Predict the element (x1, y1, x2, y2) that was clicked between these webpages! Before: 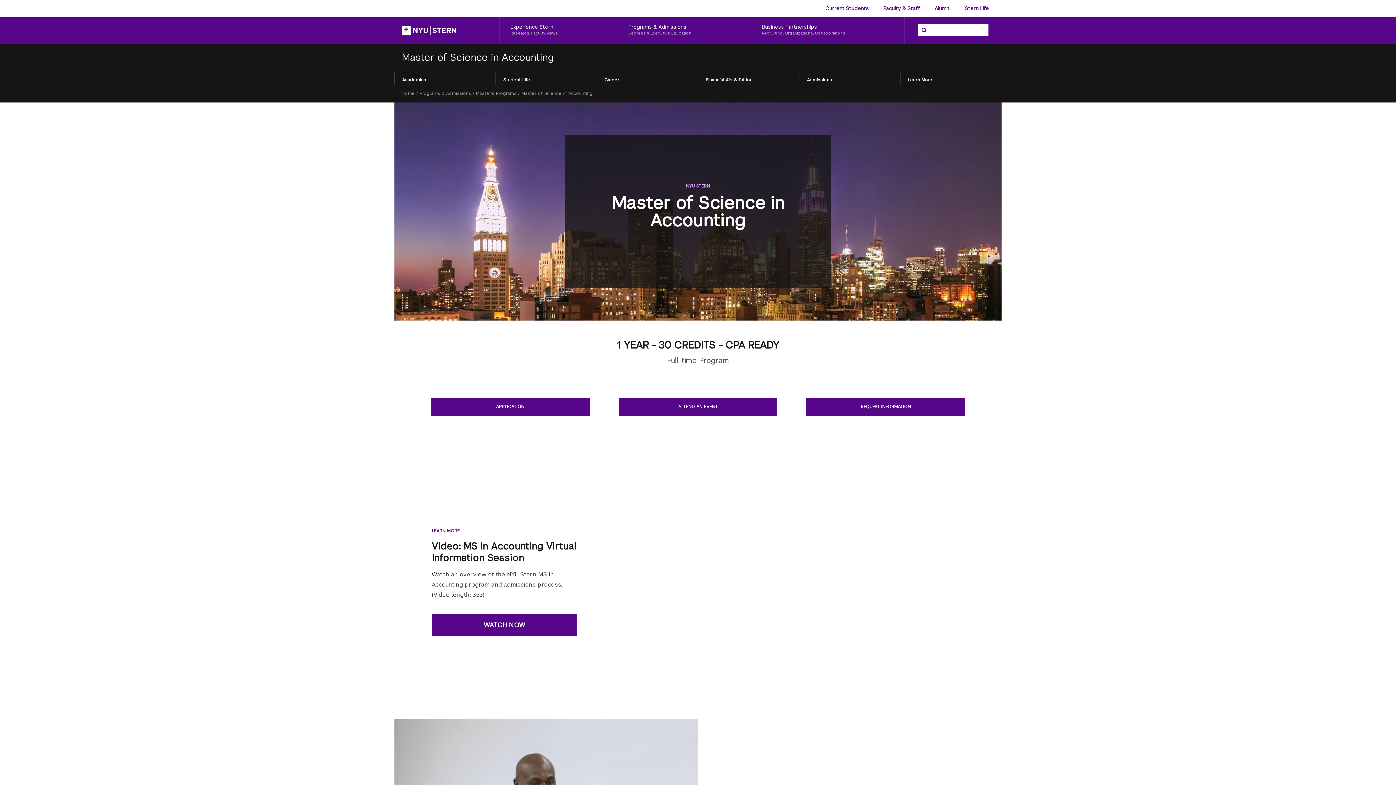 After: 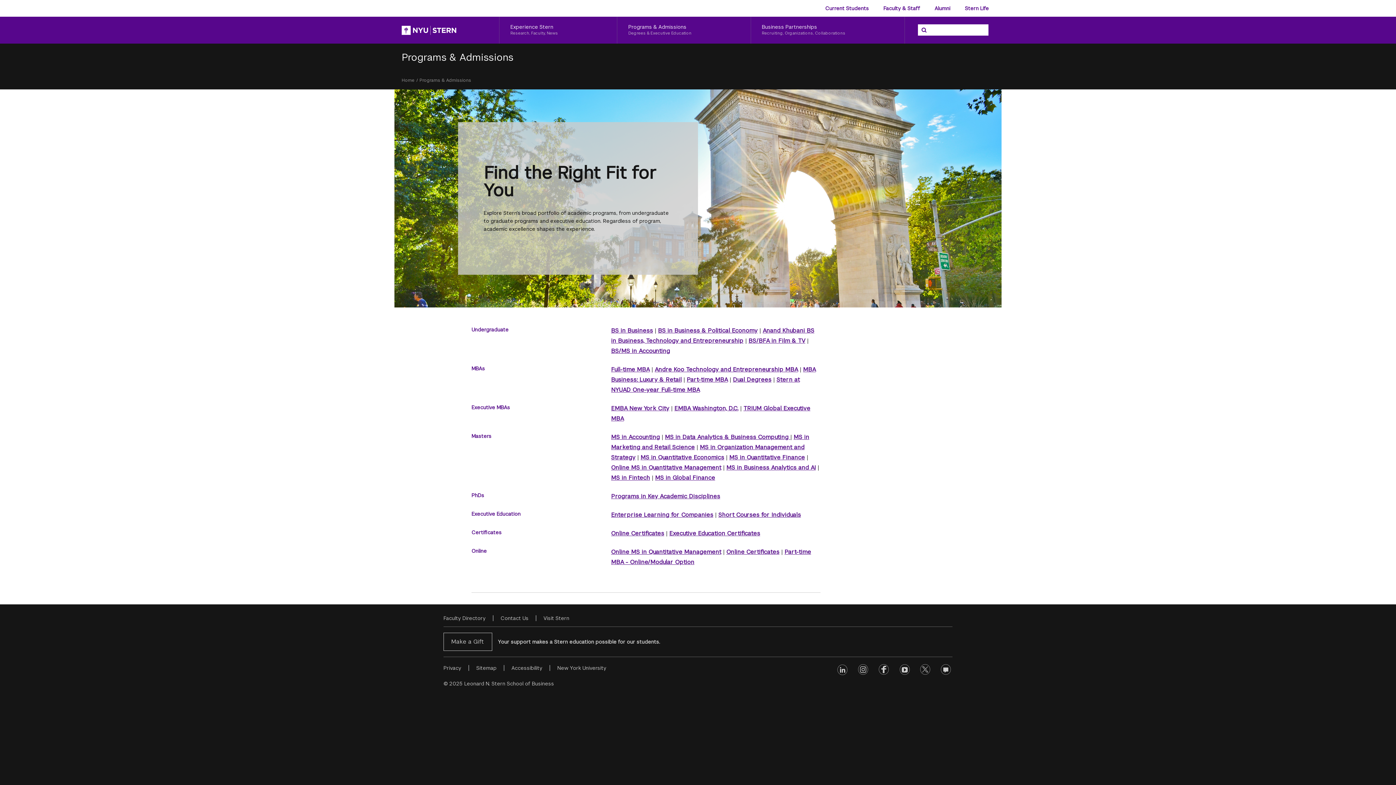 Action: bbox: (419, 90, 471, 96) label: Programs & Admissions